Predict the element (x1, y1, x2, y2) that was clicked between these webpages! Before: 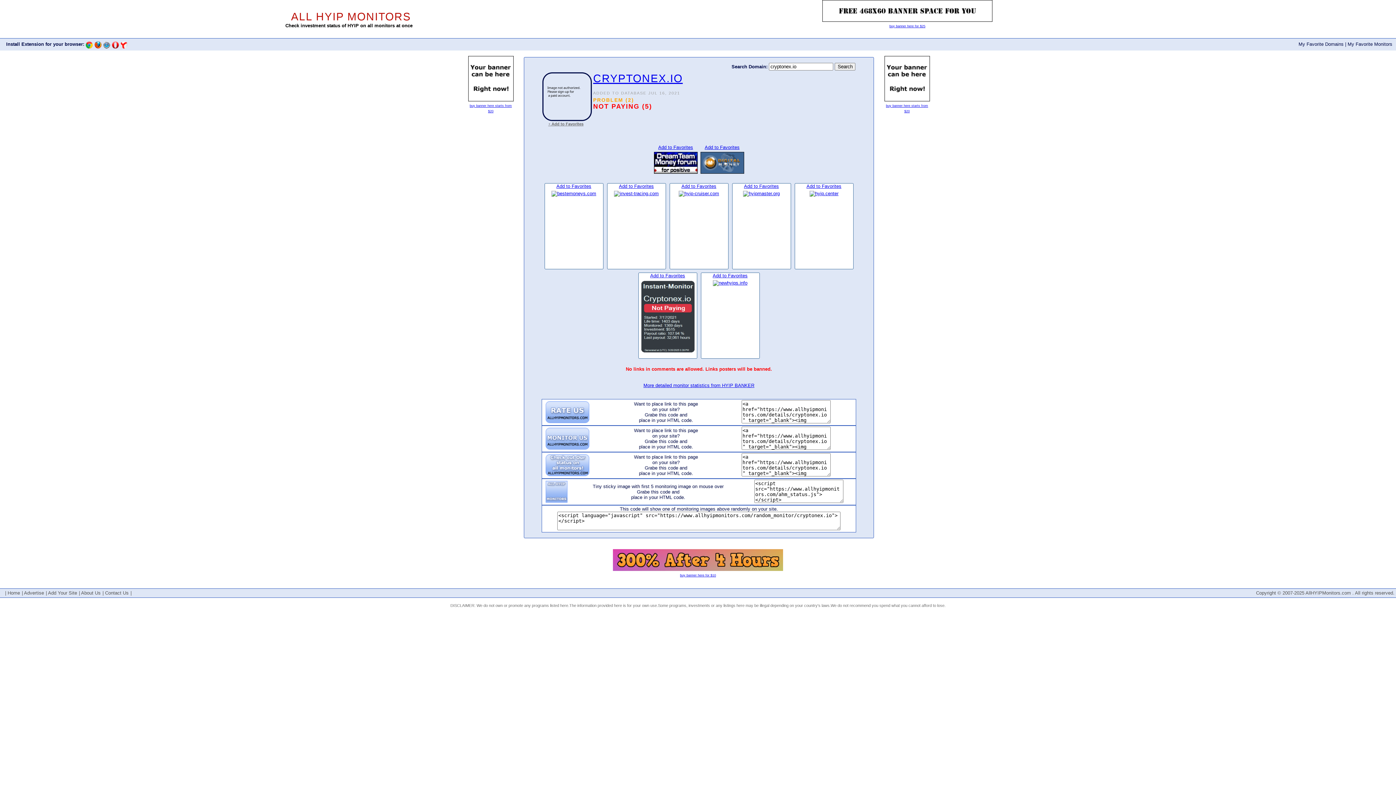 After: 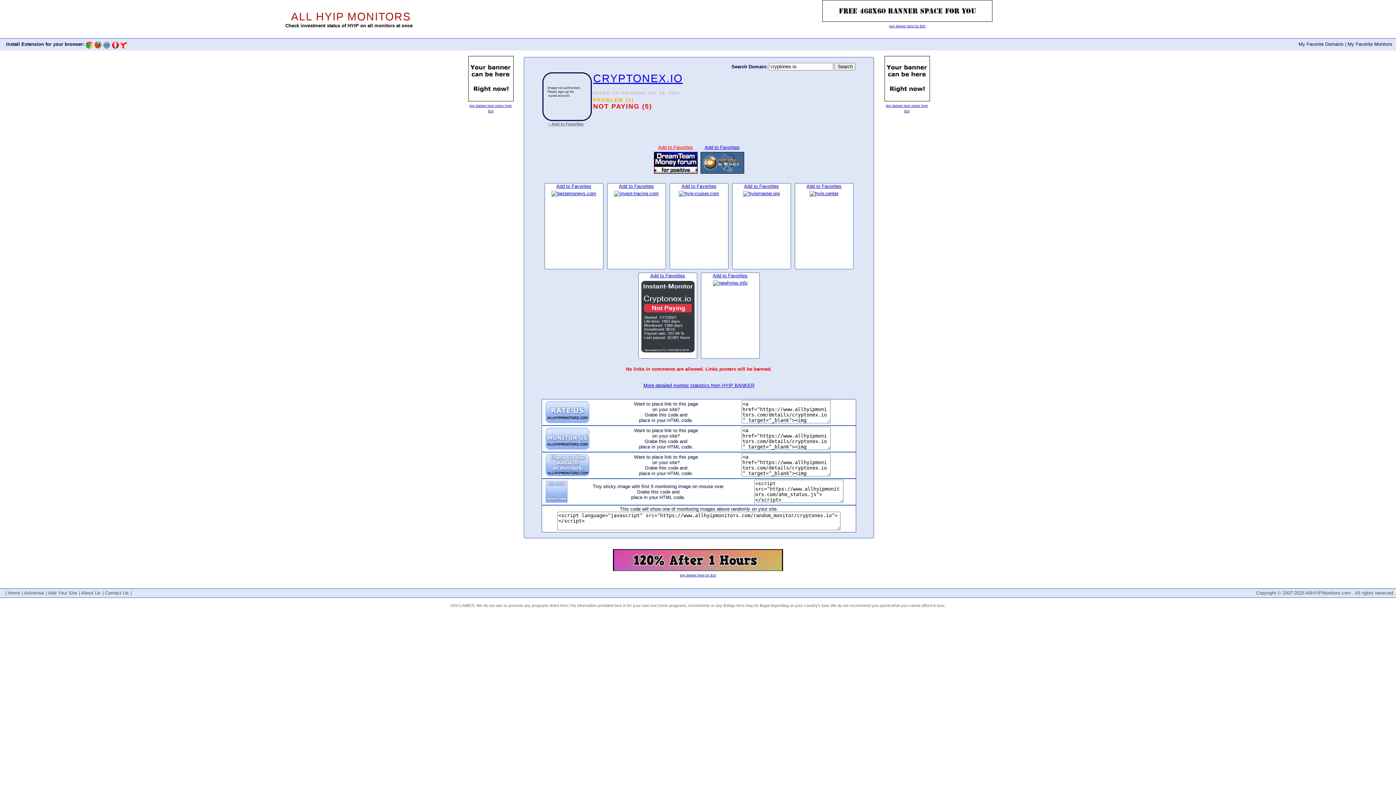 Action: bbox: (658, 144, 693, 150) label: Add to Favorites